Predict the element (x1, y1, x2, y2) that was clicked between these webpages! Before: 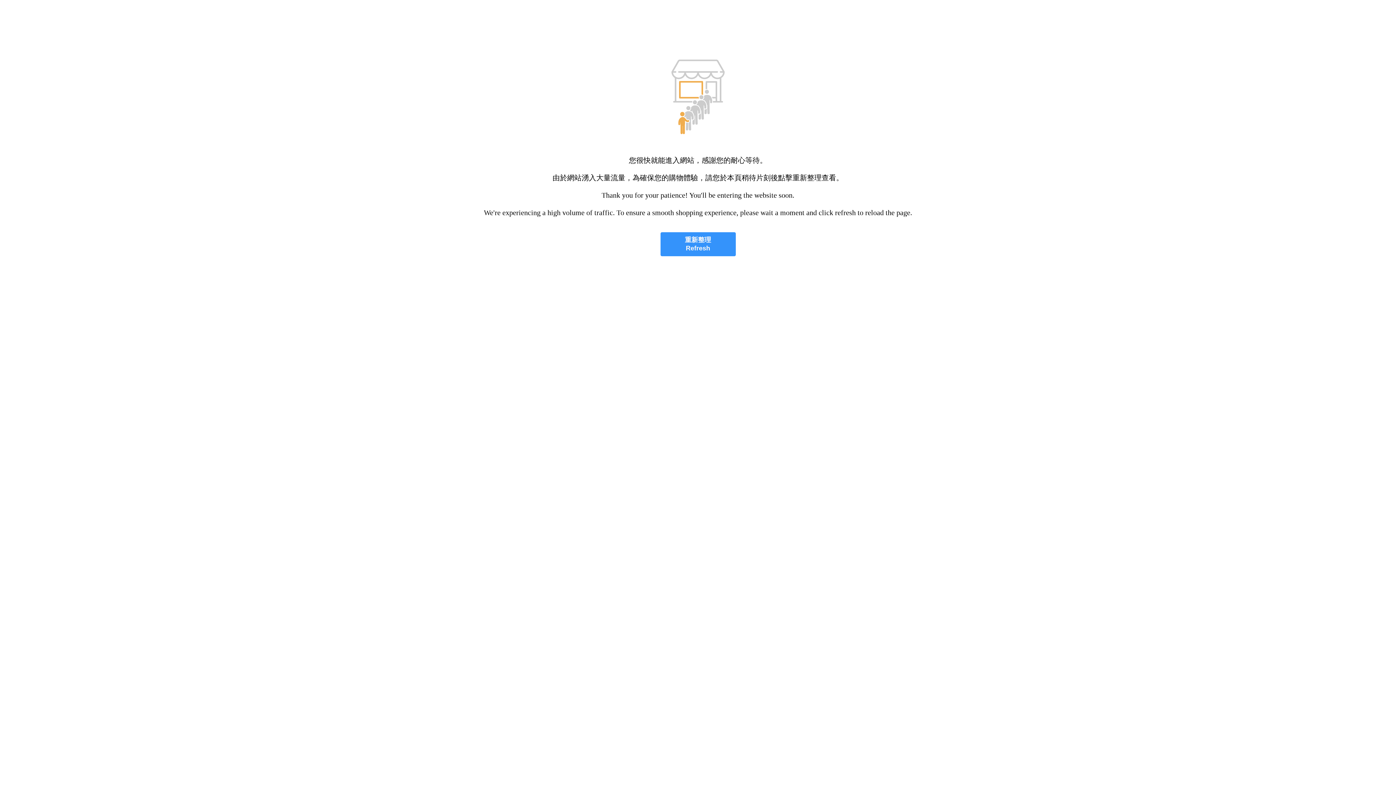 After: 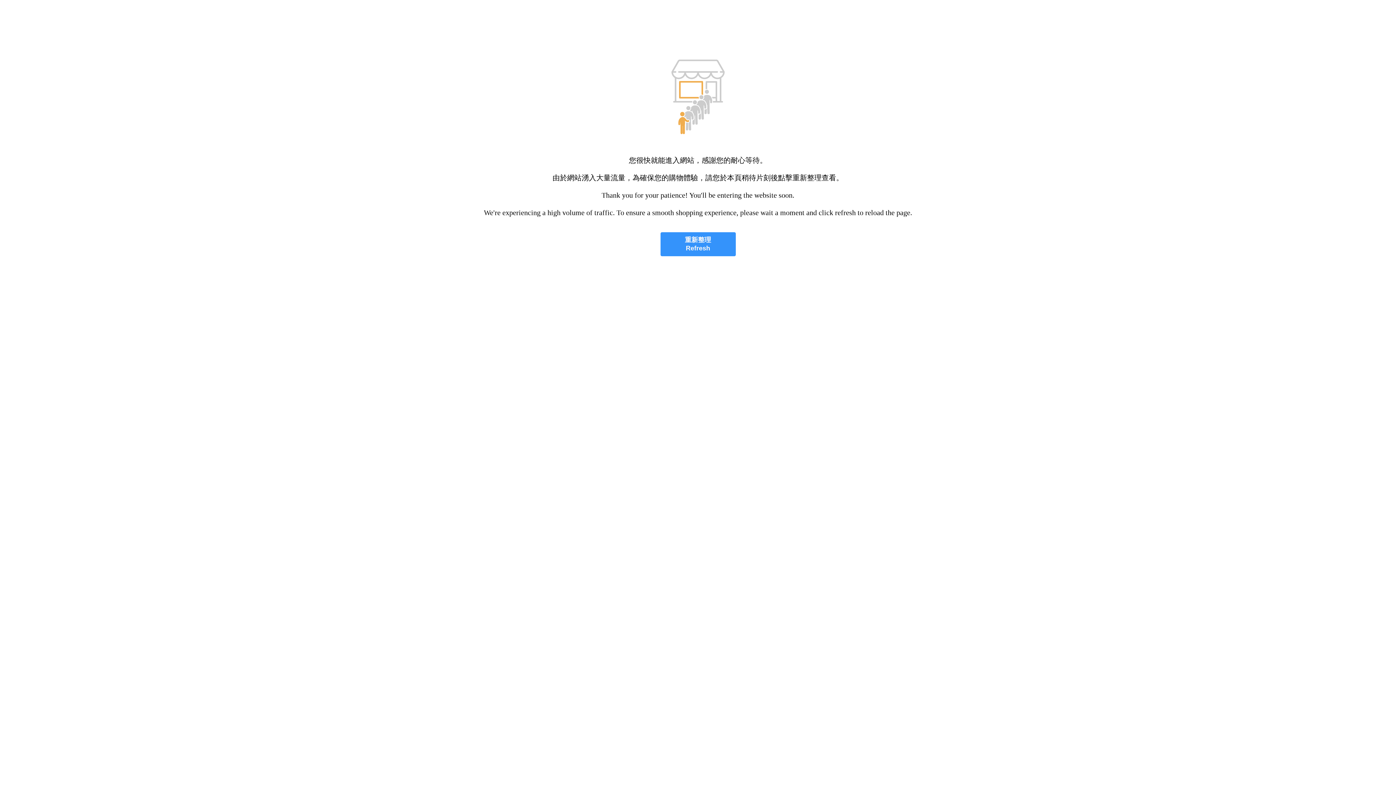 Action: label: 重新整理
Refresh bbox: (660, 232, 735, 256)